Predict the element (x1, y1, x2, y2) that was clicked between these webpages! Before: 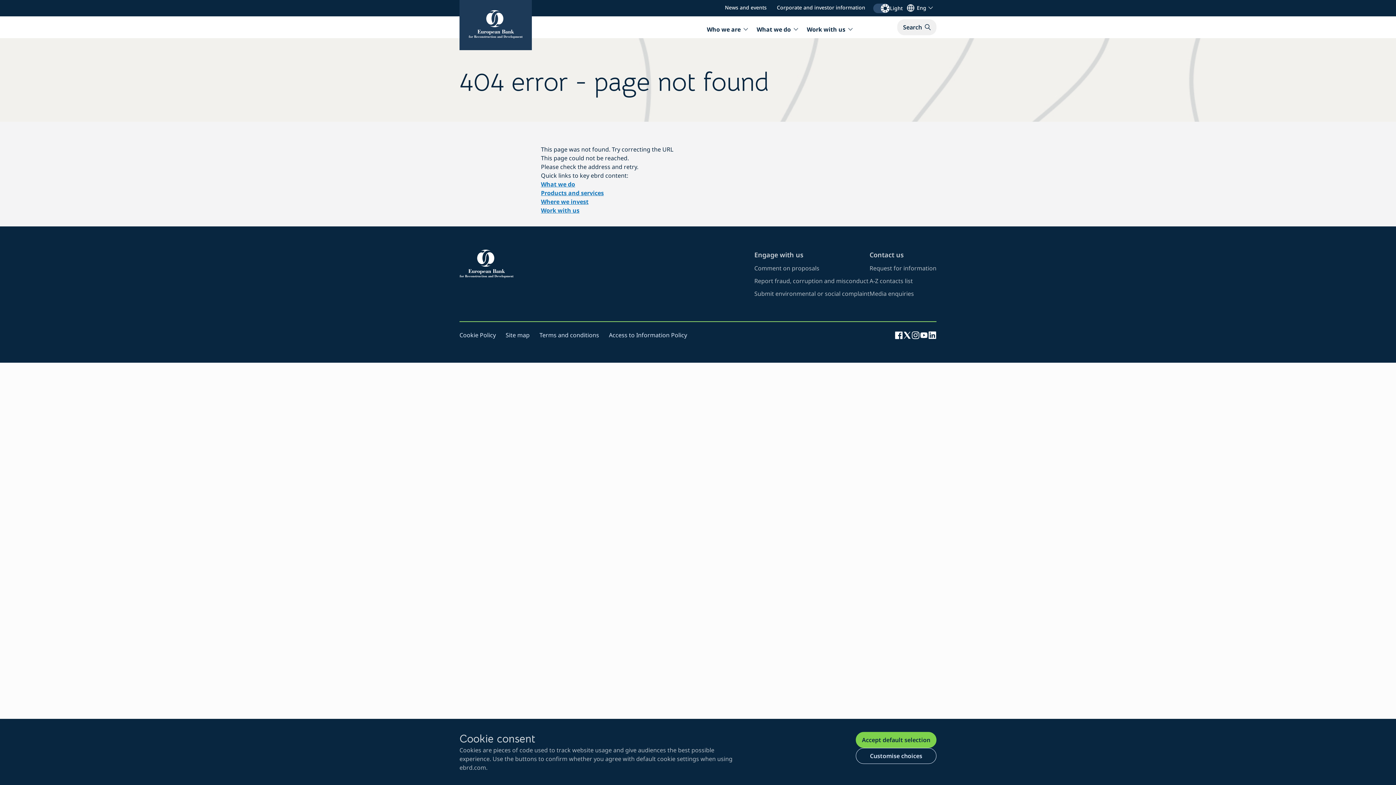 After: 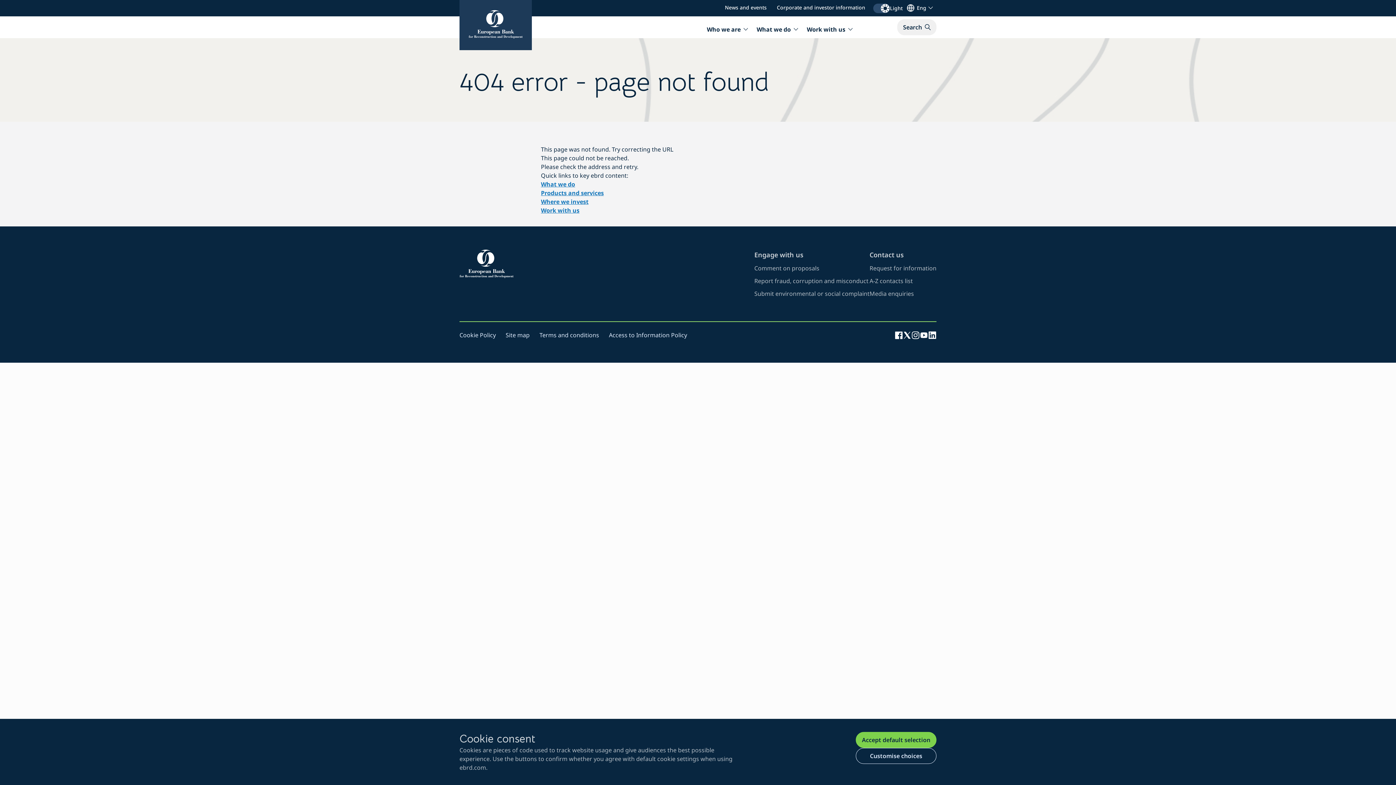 Action: label: visit page about media enquiries bbox: (869, 289, 914, 297)